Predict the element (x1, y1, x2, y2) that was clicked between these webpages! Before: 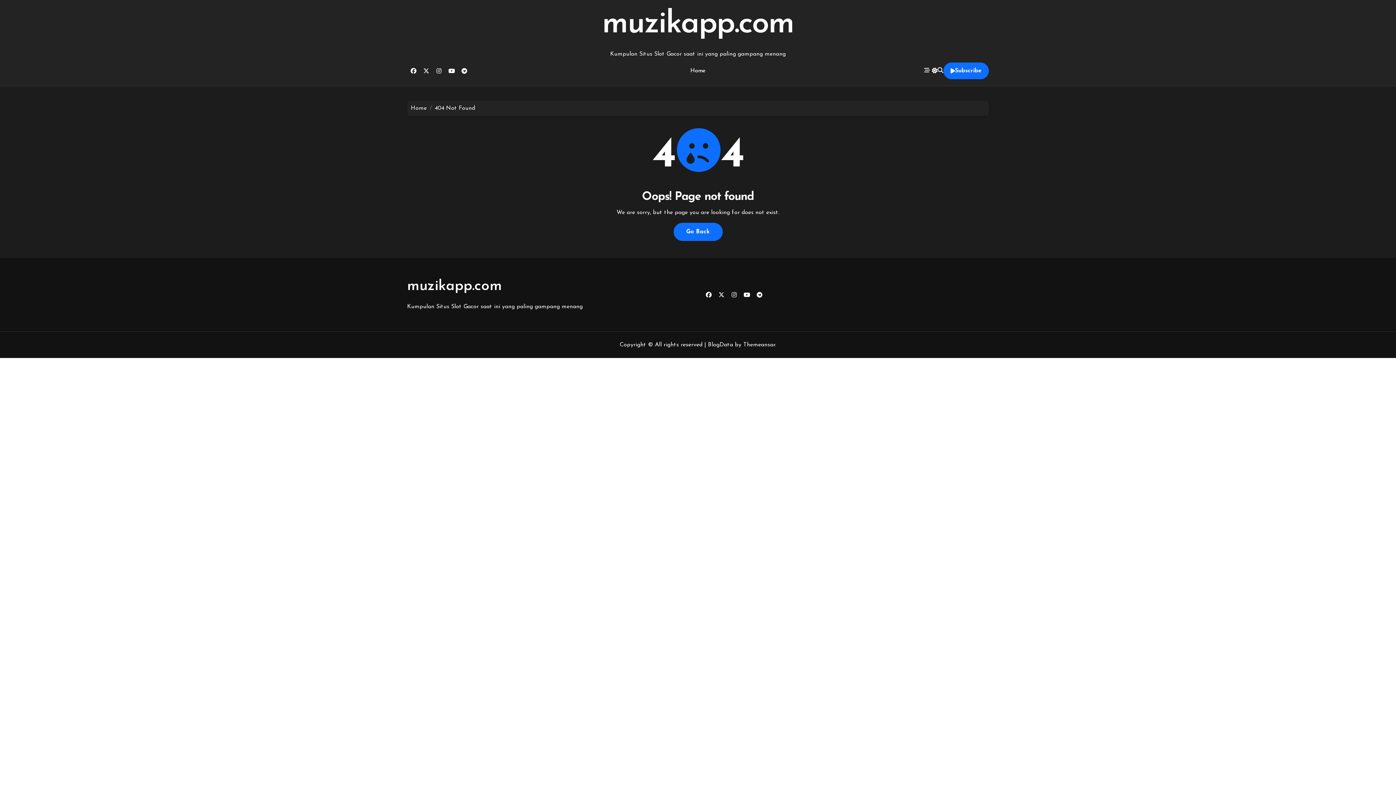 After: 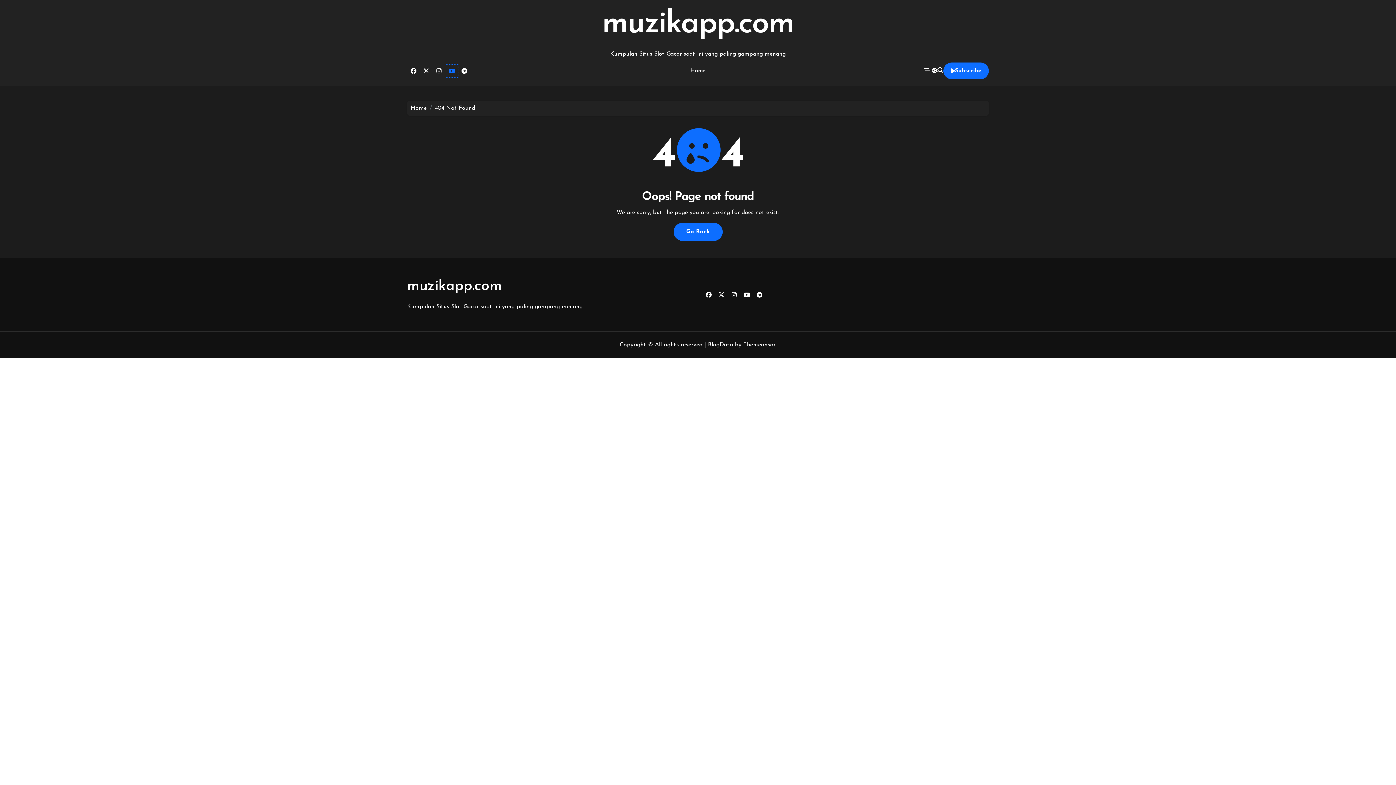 Action: bbox: (445, 64, 458, 77)